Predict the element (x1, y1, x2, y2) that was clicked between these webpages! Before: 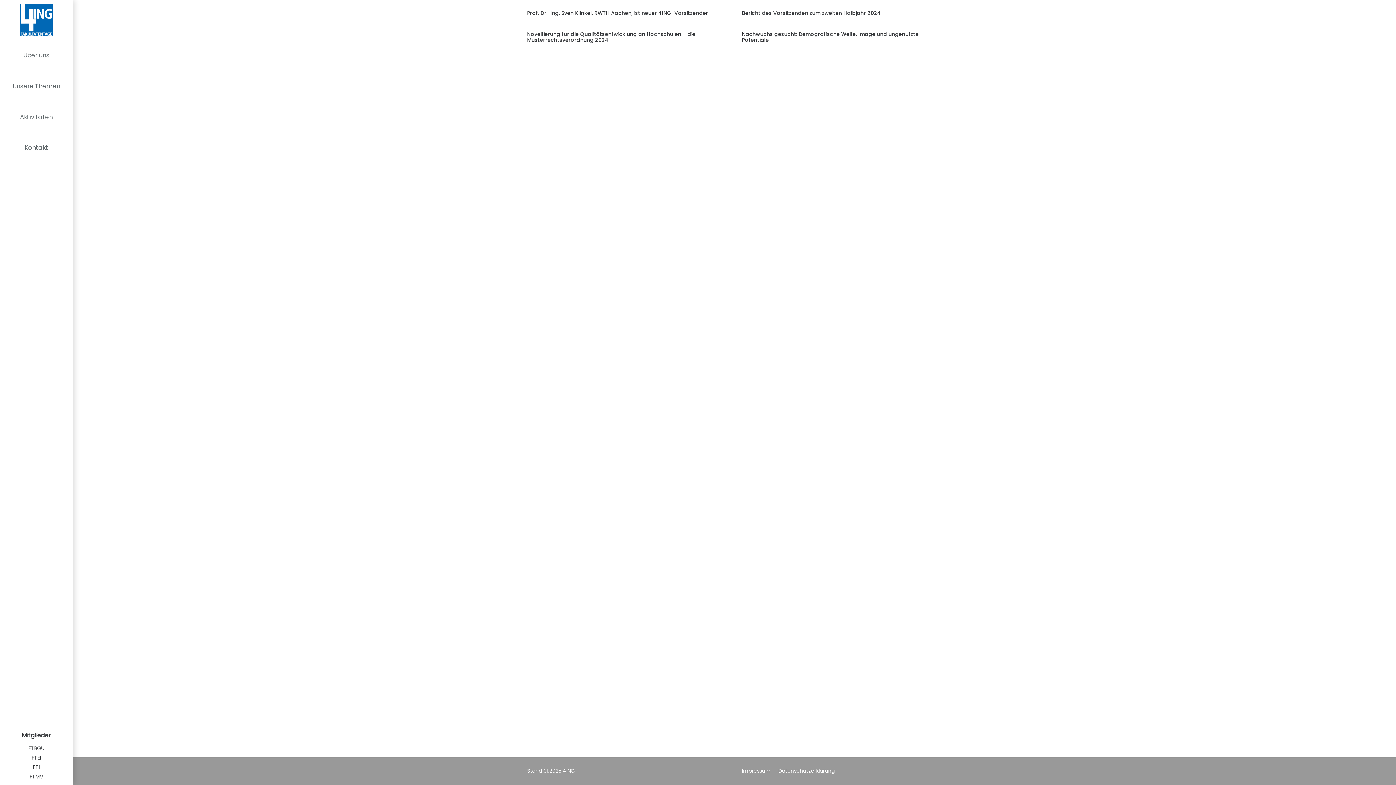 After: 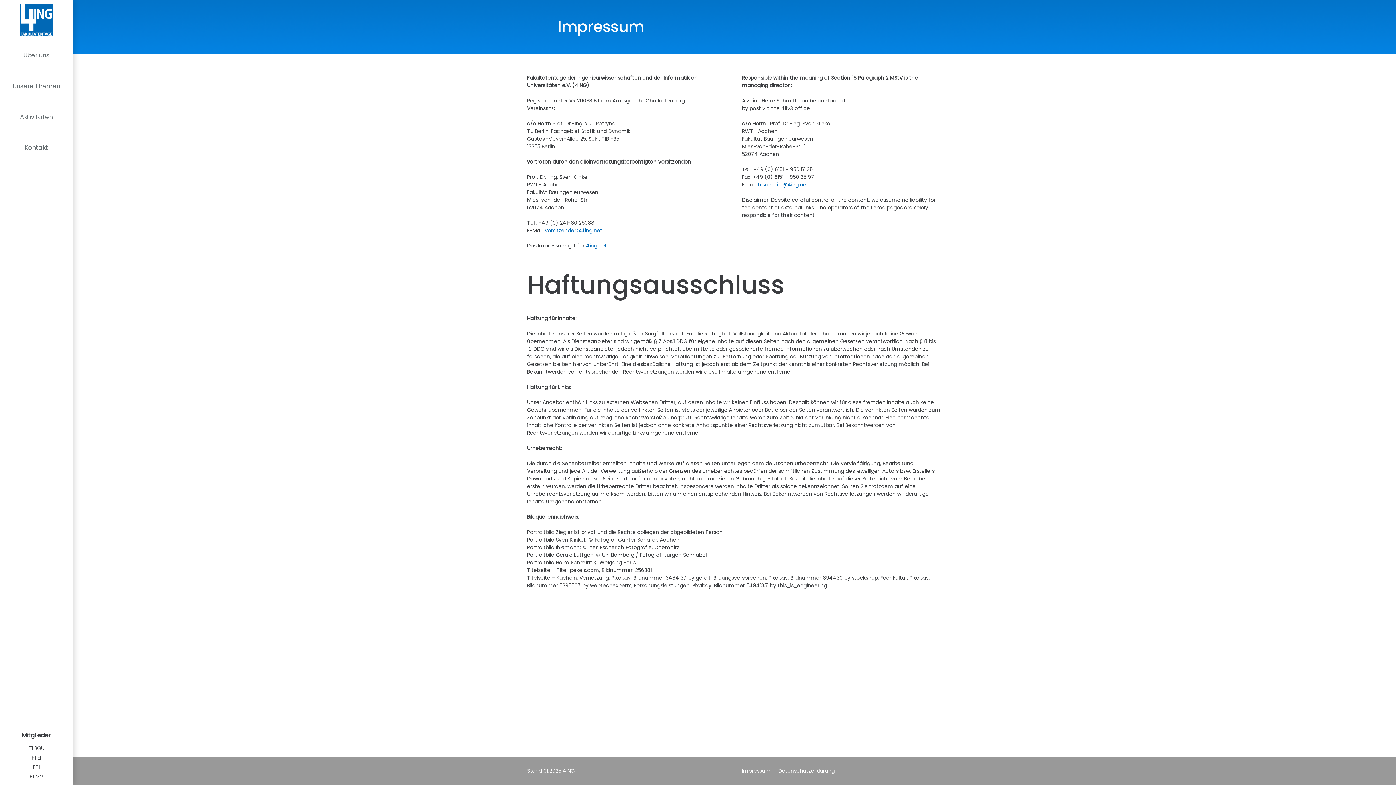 Action: label: Impressum bbox: (742, 767, 770, 774)